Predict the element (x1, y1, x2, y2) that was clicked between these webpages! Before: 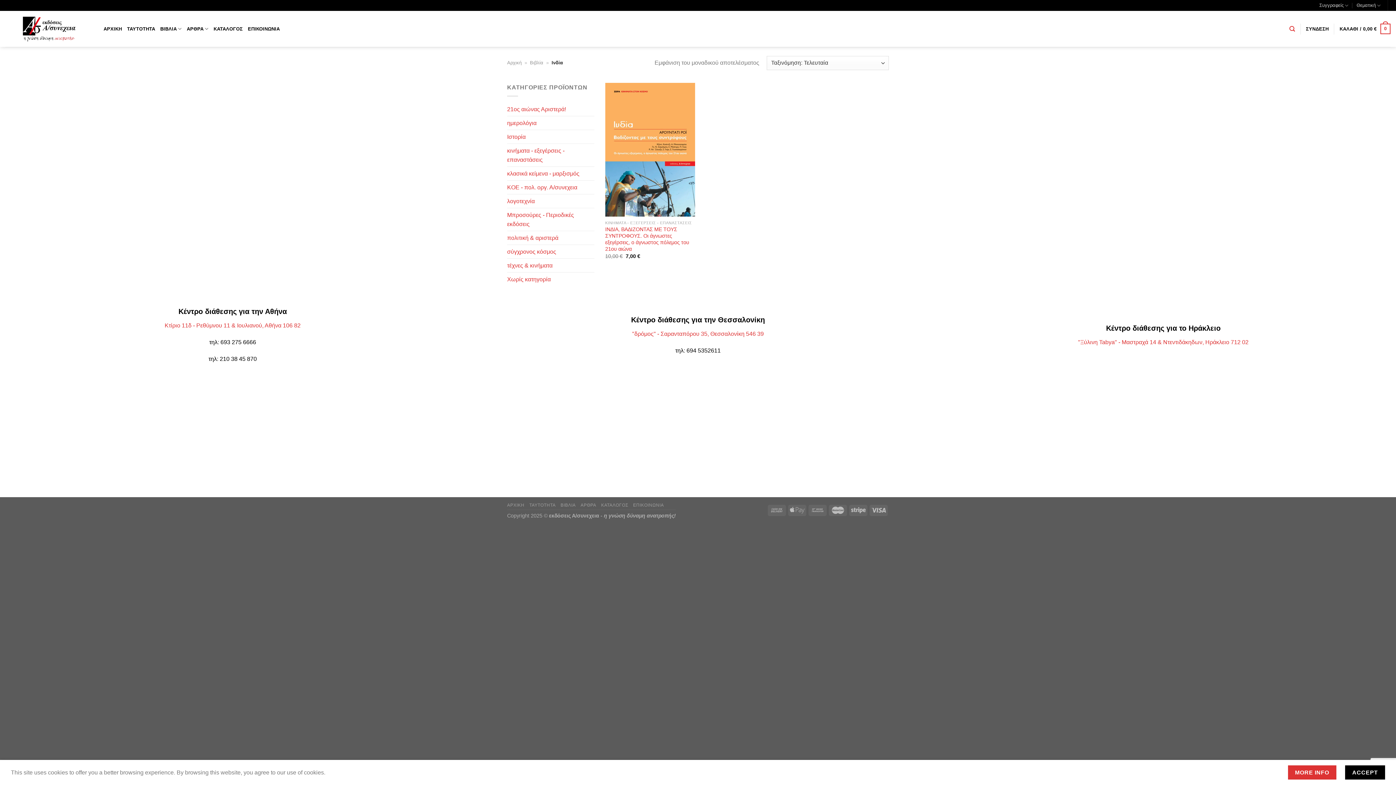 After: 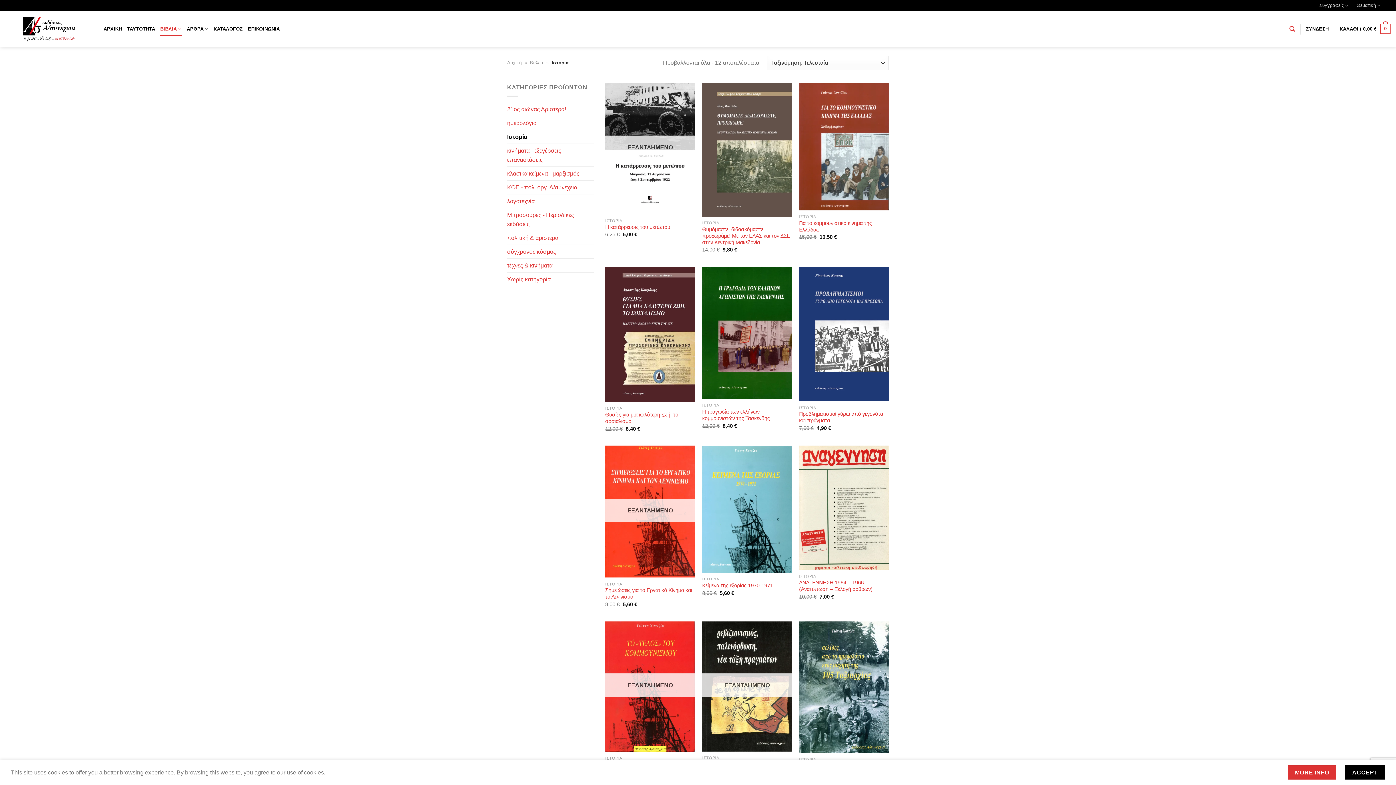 Action: label: Ιστορία bbox: (507, 130, 594, 143)